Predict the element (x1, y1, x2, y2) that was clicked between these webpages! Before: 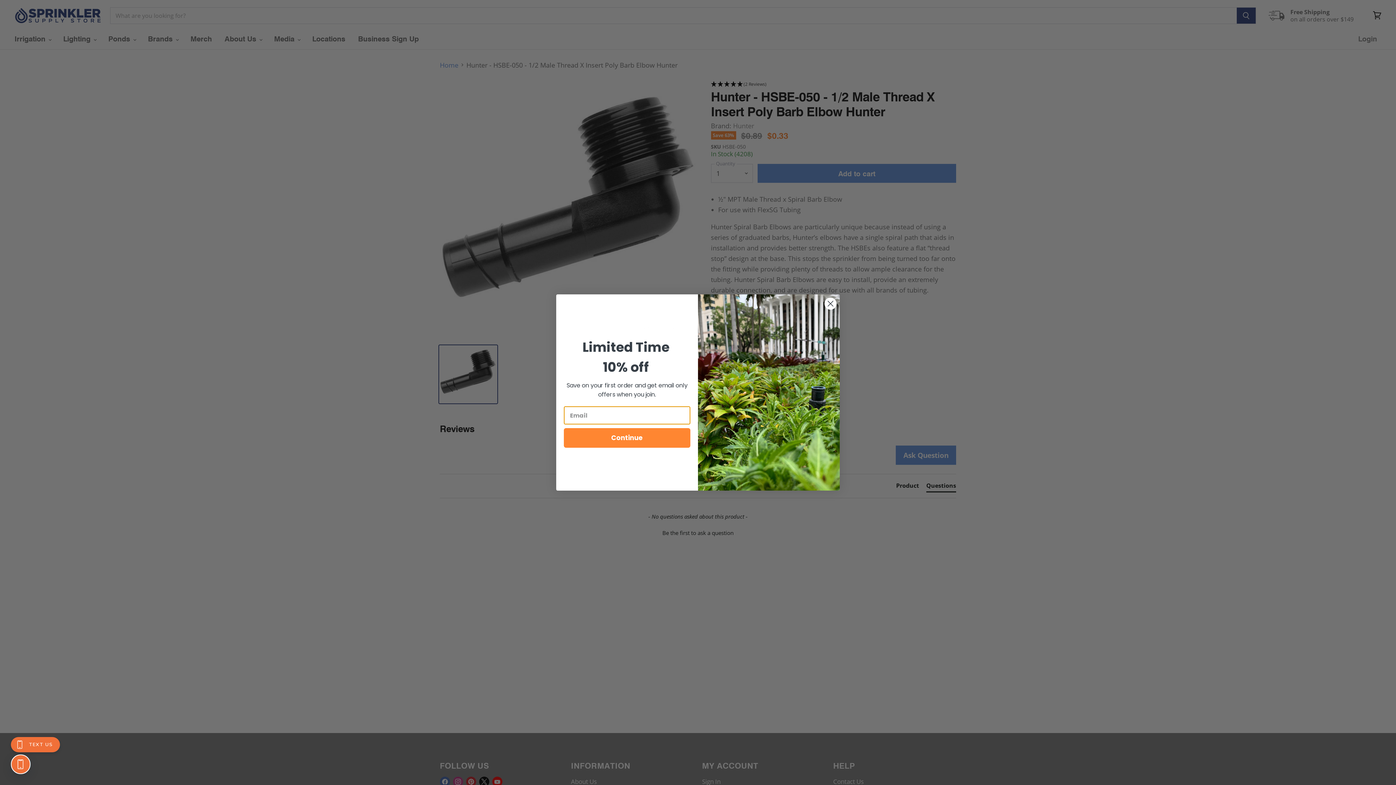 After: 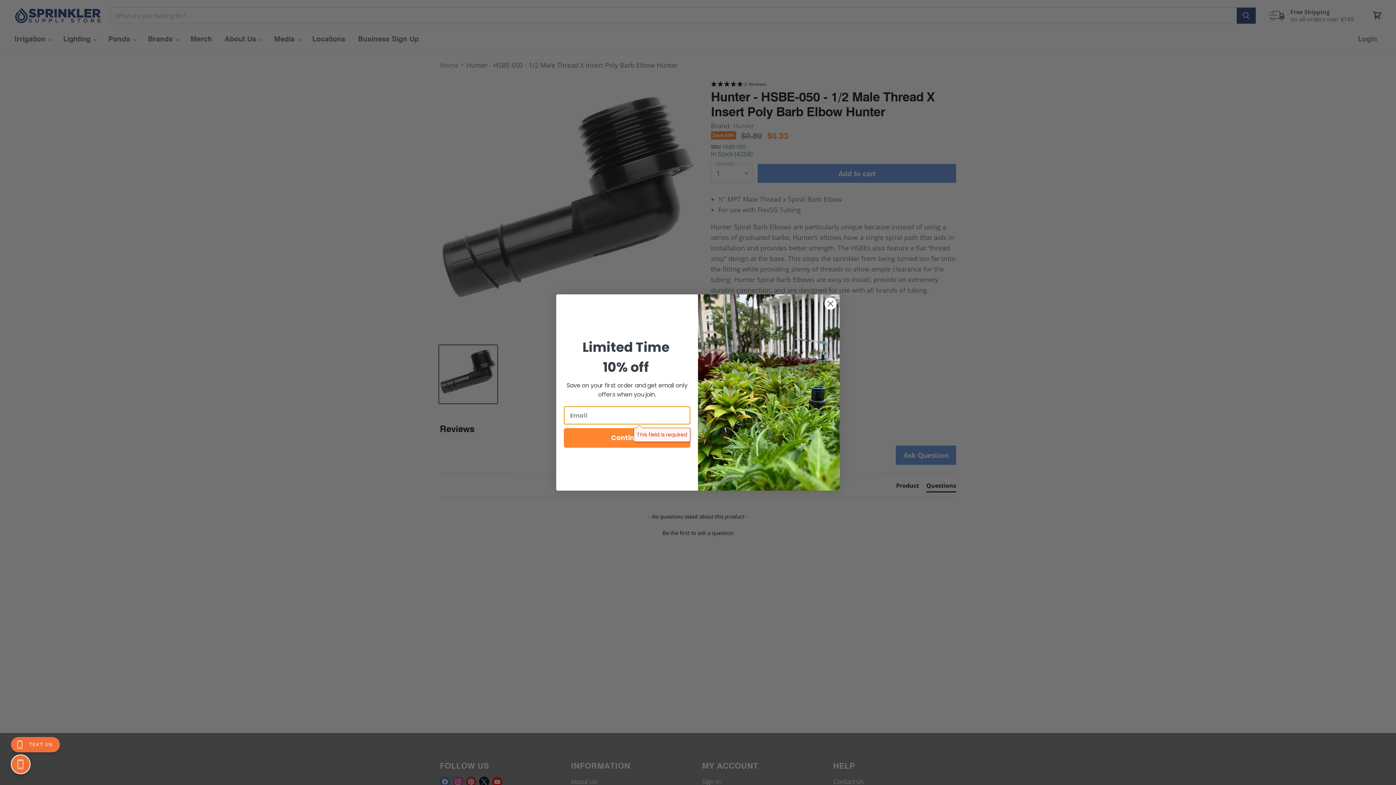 Action: bbox: (564, 428, 690, 448) label: Continue